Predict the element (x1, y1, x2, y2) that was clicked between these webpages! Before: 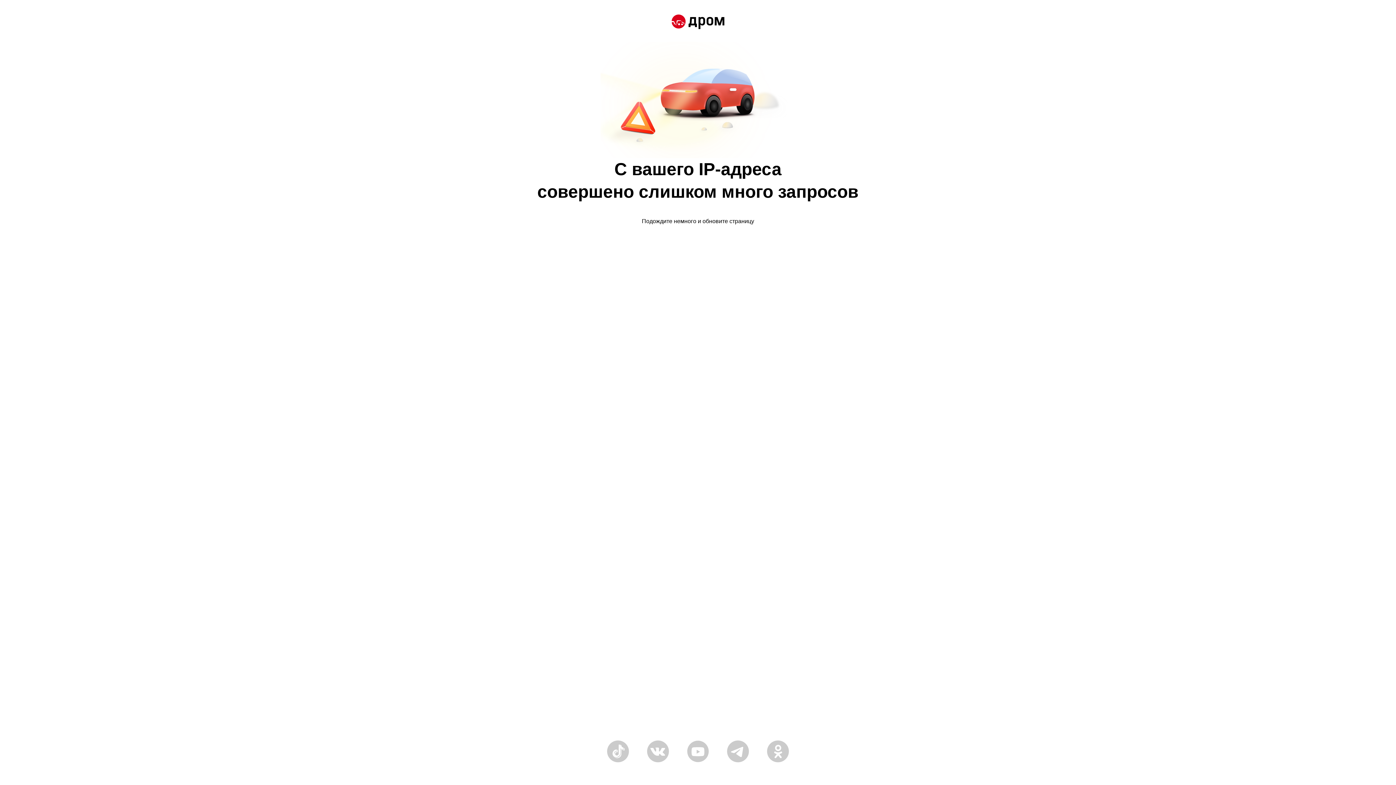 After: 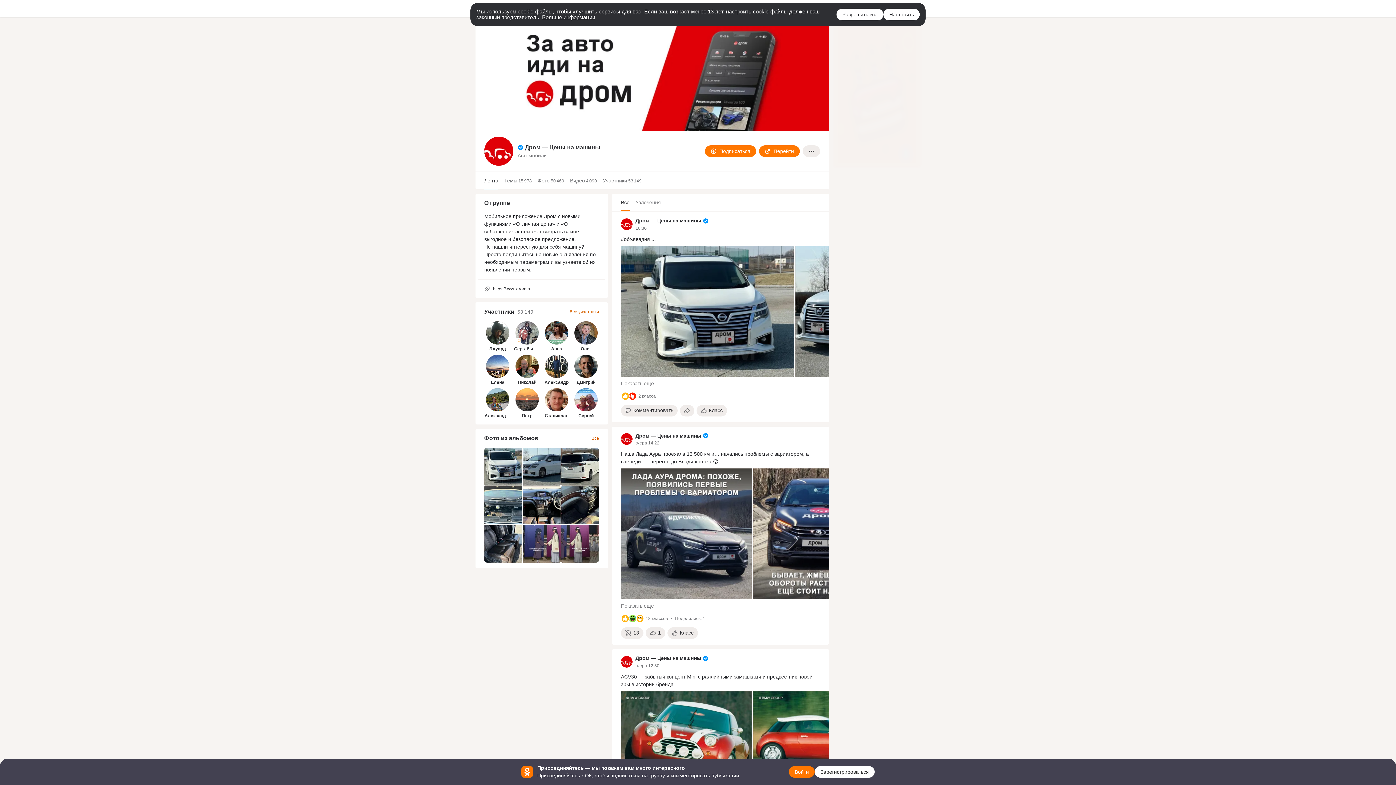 Action: bbox: (767, 758, 789, 764)